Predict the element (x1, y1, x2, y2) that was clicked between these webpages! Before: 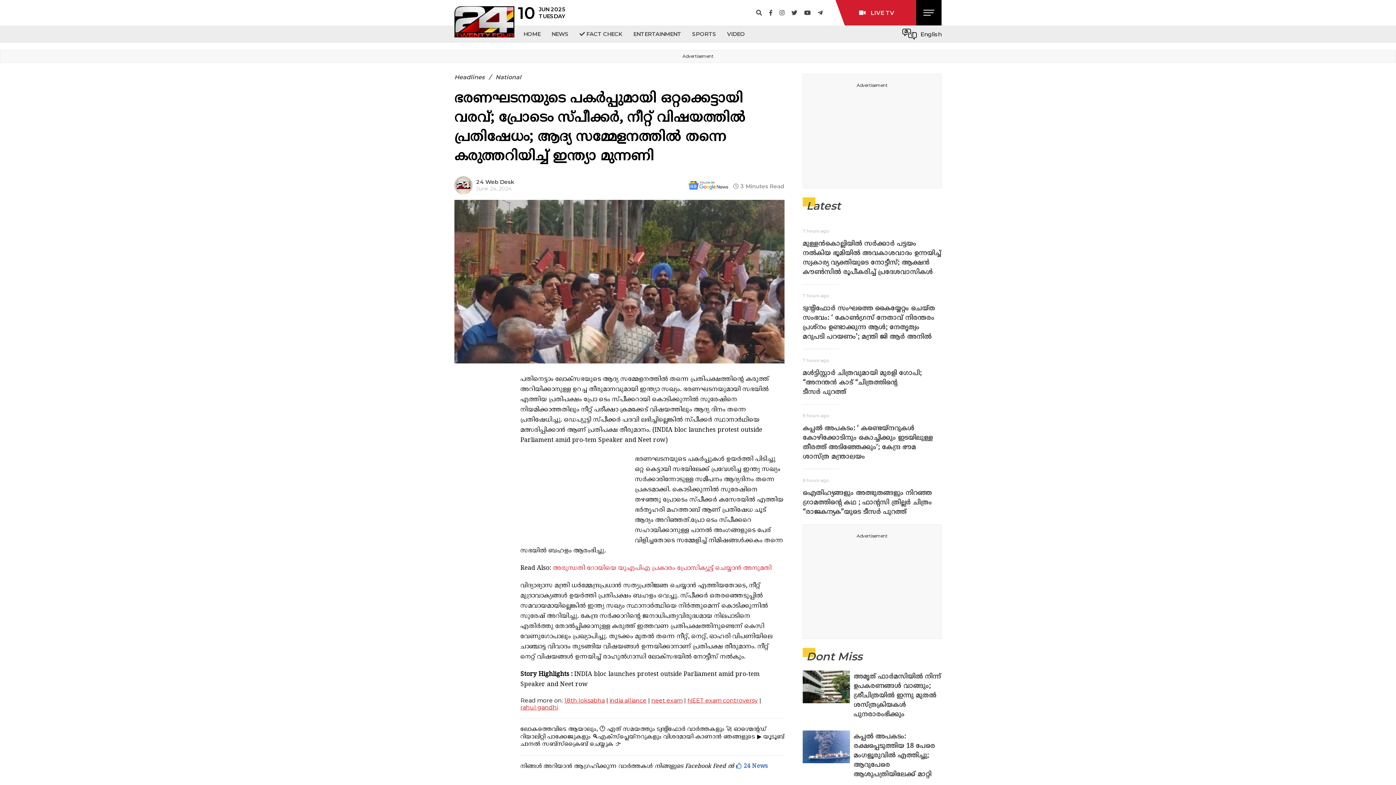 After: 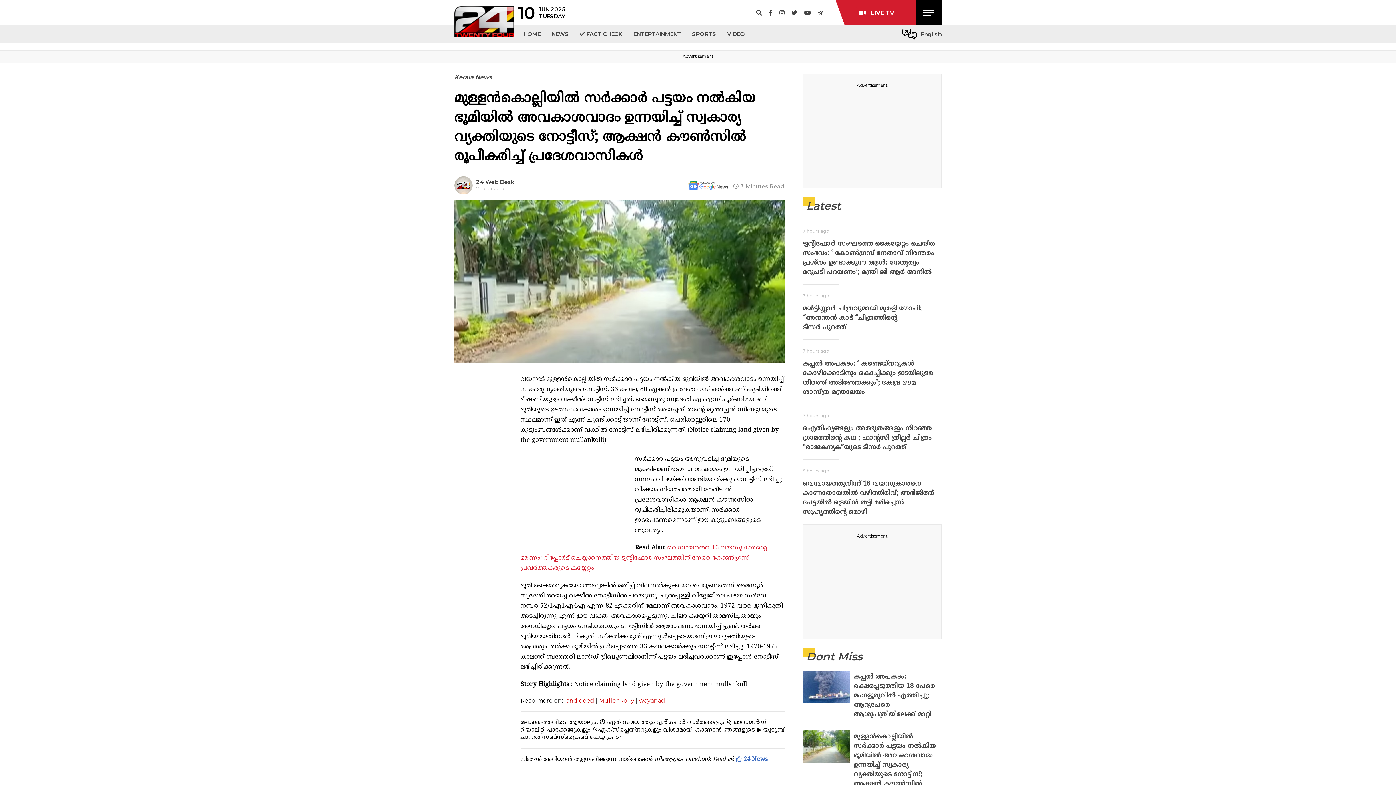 Action: bbox: (802, 239, 941, 277) label: മുള്ളന്‍കൊല്ലിയില്‍ സര്‍ക്കാര്‍ പട്ടയം നല്‍കിയ ഭൂമിയില്‍ അവകാശവാദം ഉന്നയിച്ച് സ്വകാര്യ വ്യക്തിയുടെ നോട്ടീസ്; ആക്ഷന്‍ കൗണ്‍സില്‍ രൂപീകരിച്ച് പ്രദേശവാസികള്‍